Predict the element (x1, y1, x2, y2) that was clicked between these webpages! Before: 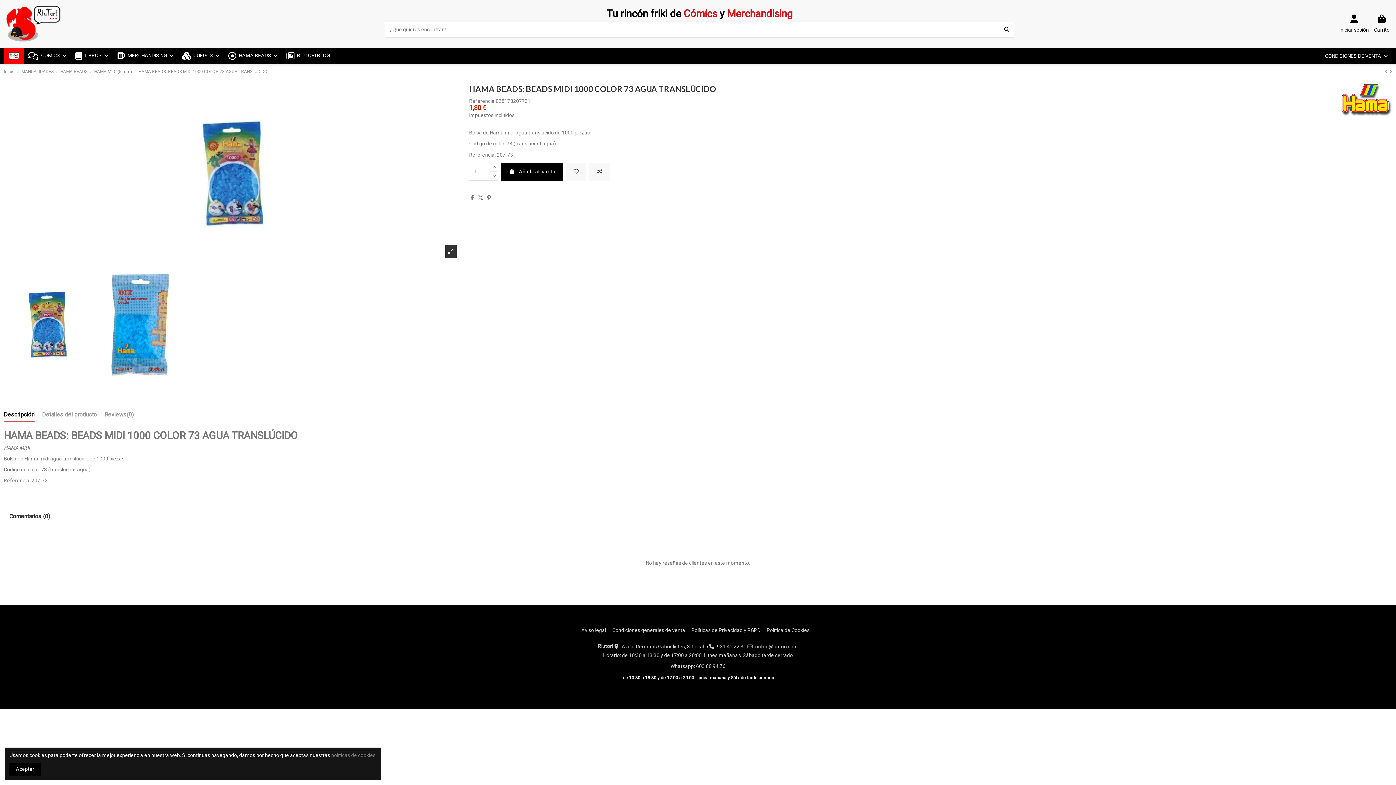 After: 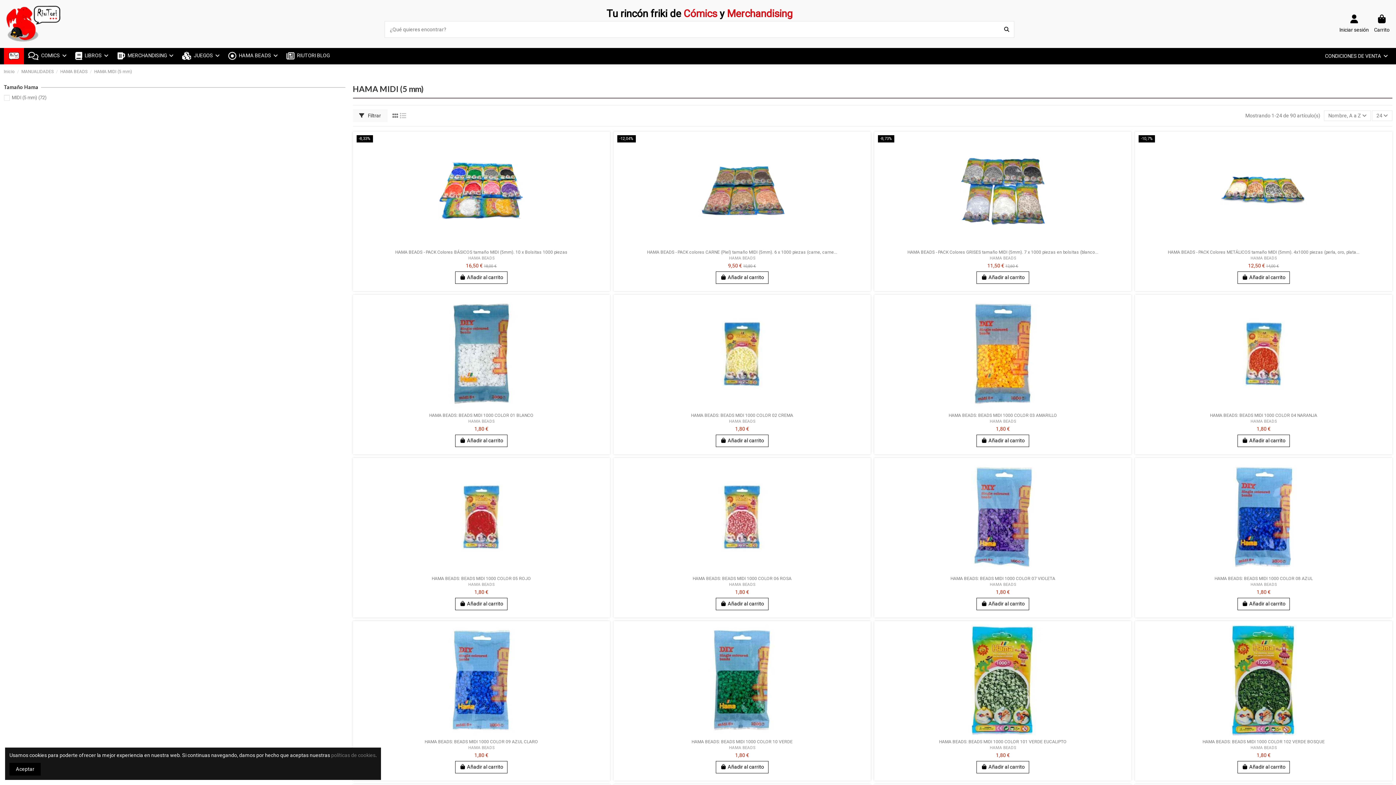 Action: bbox: (94, 69, 132, 74) label: HAMA MIDI (5 mm)